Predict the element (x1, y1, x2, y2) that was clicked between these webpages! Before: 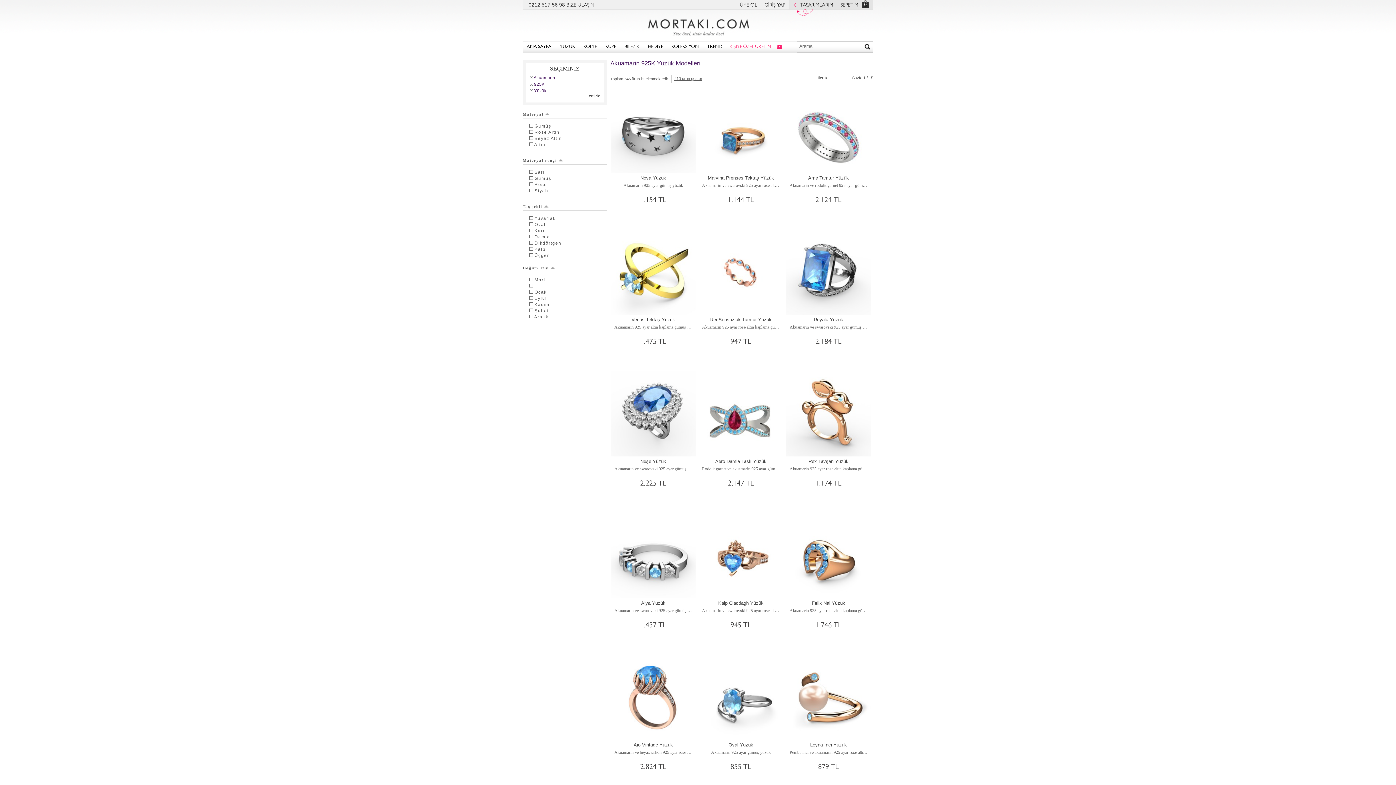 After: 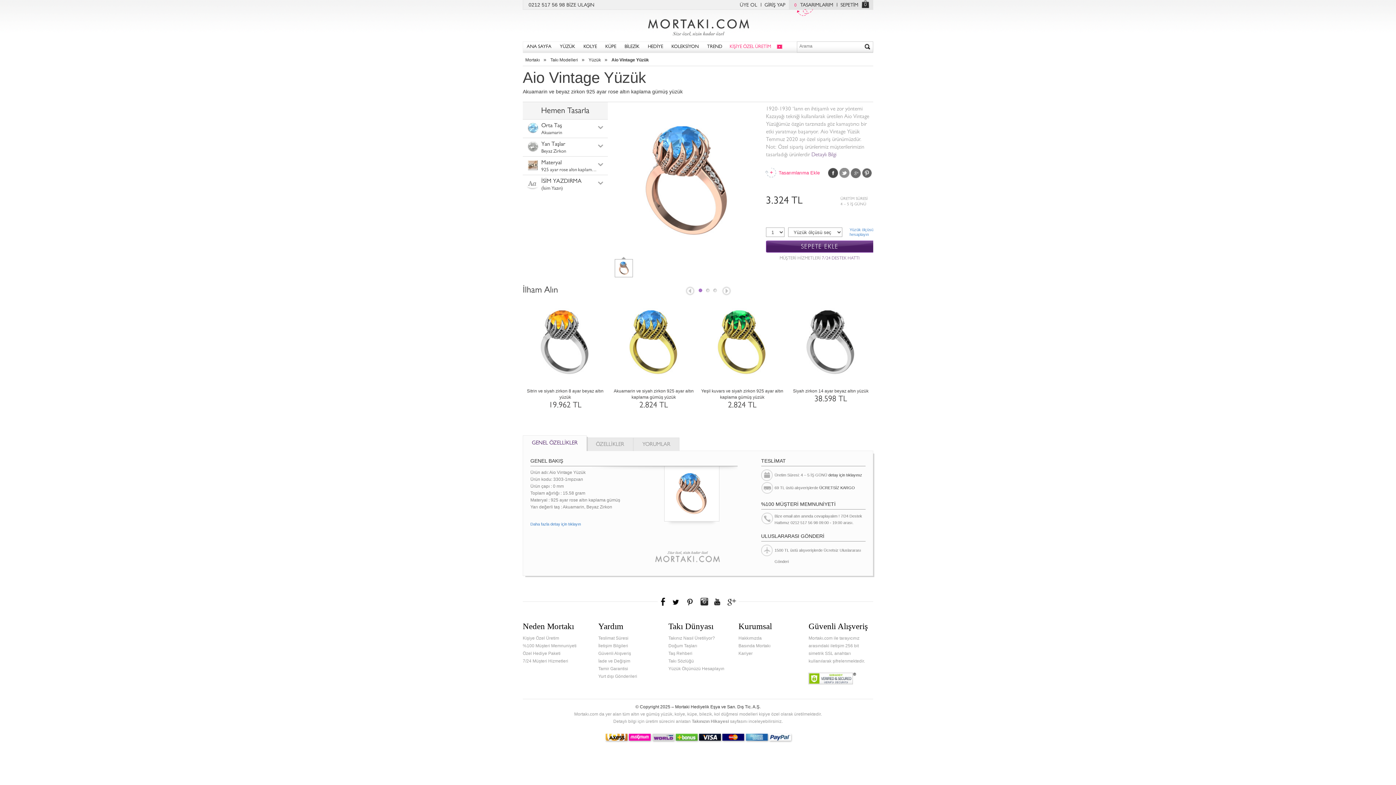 Action: label: Aio Vintage Yüzük

Akuamarin ve beyaz zirkon 925 ayar rose altın kaplama gümüş yüzük

2.824 TL bbox: (610, 654, 696, 794)